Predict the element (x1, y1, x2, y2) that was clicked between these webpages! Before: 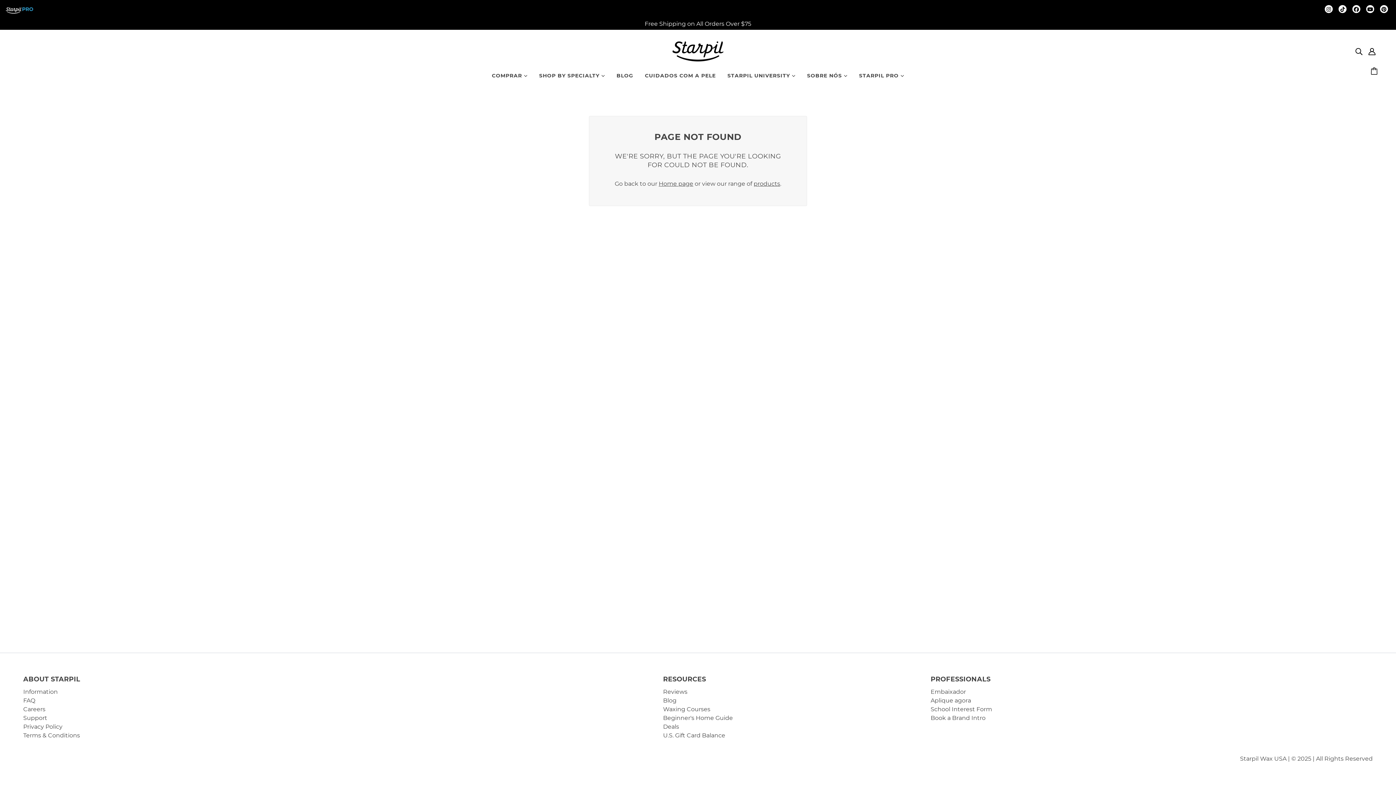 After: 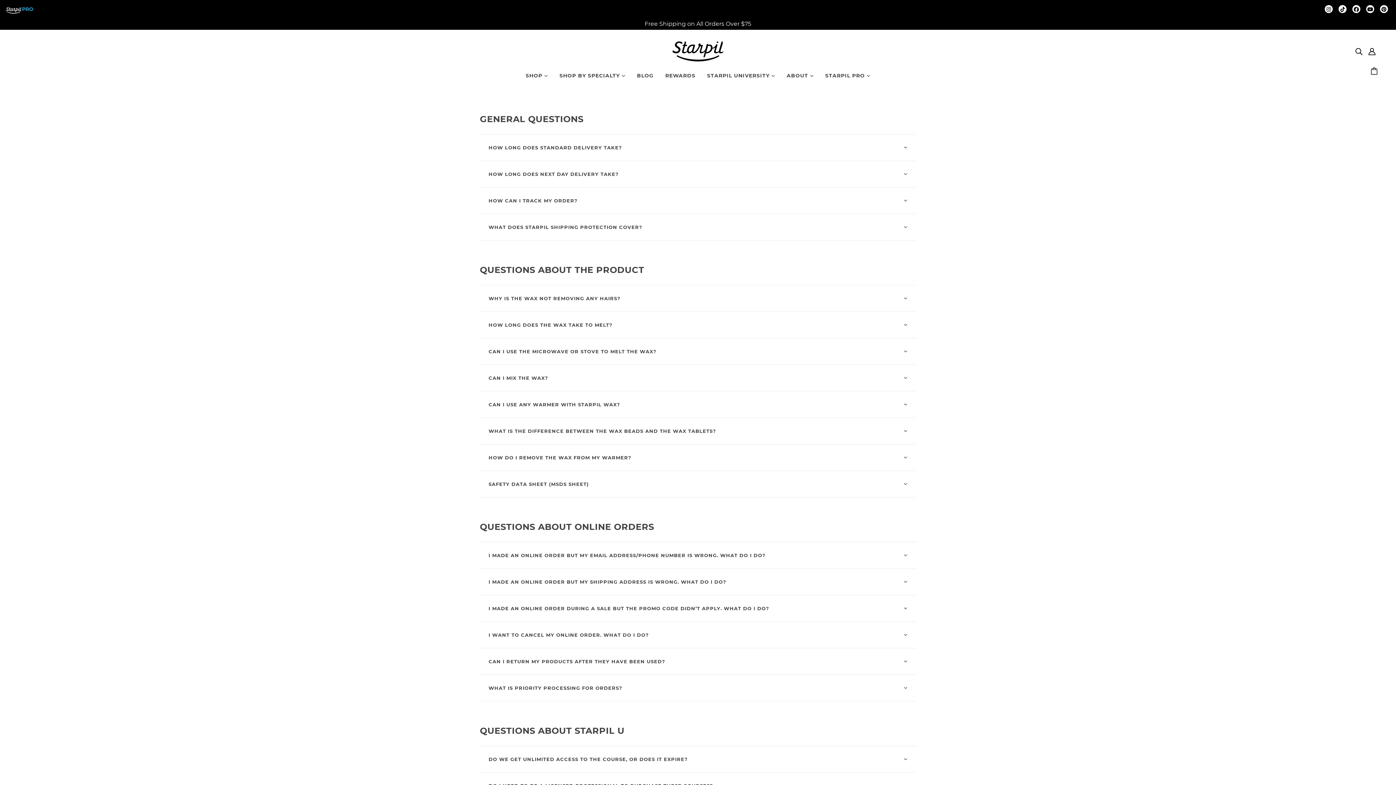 Action: bbox: (23, 697, 35, 704) label: FAQ